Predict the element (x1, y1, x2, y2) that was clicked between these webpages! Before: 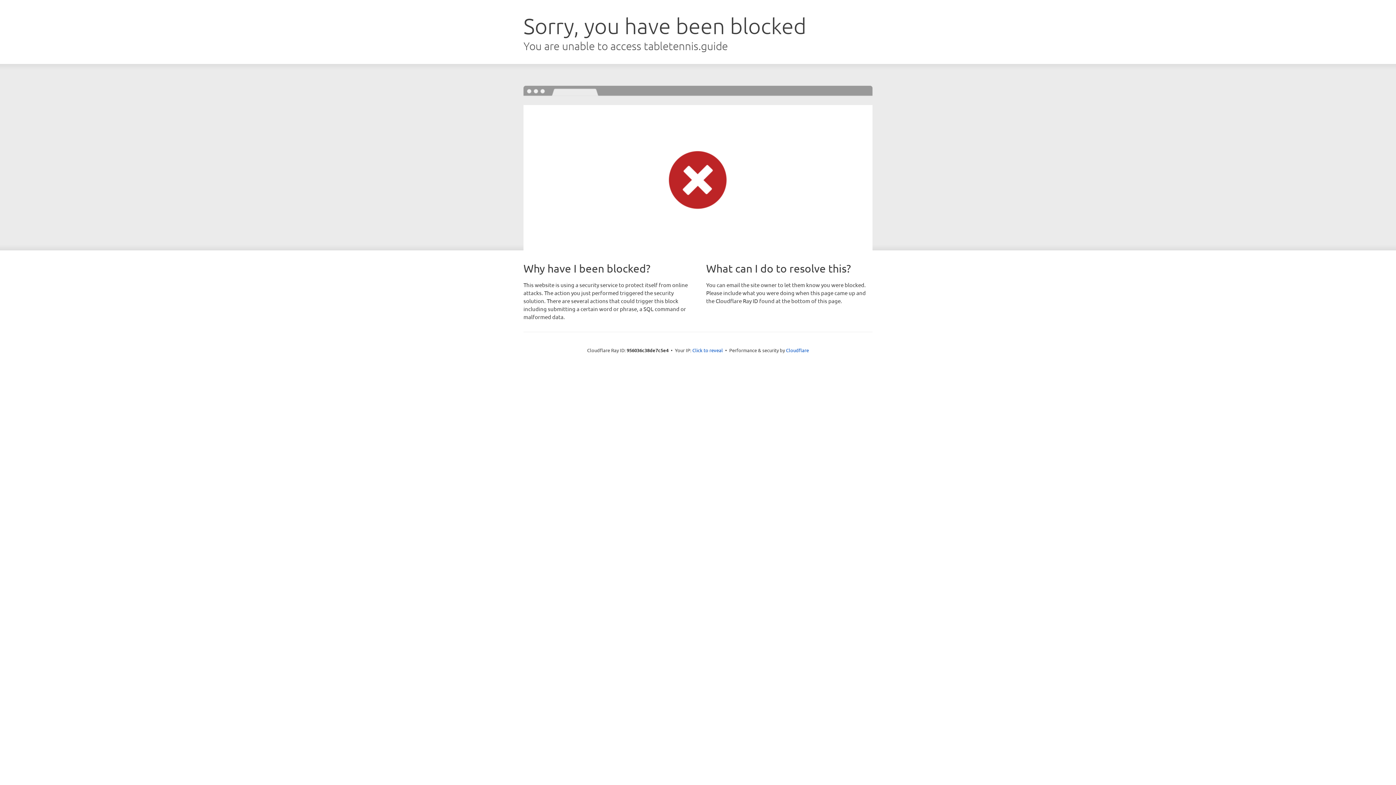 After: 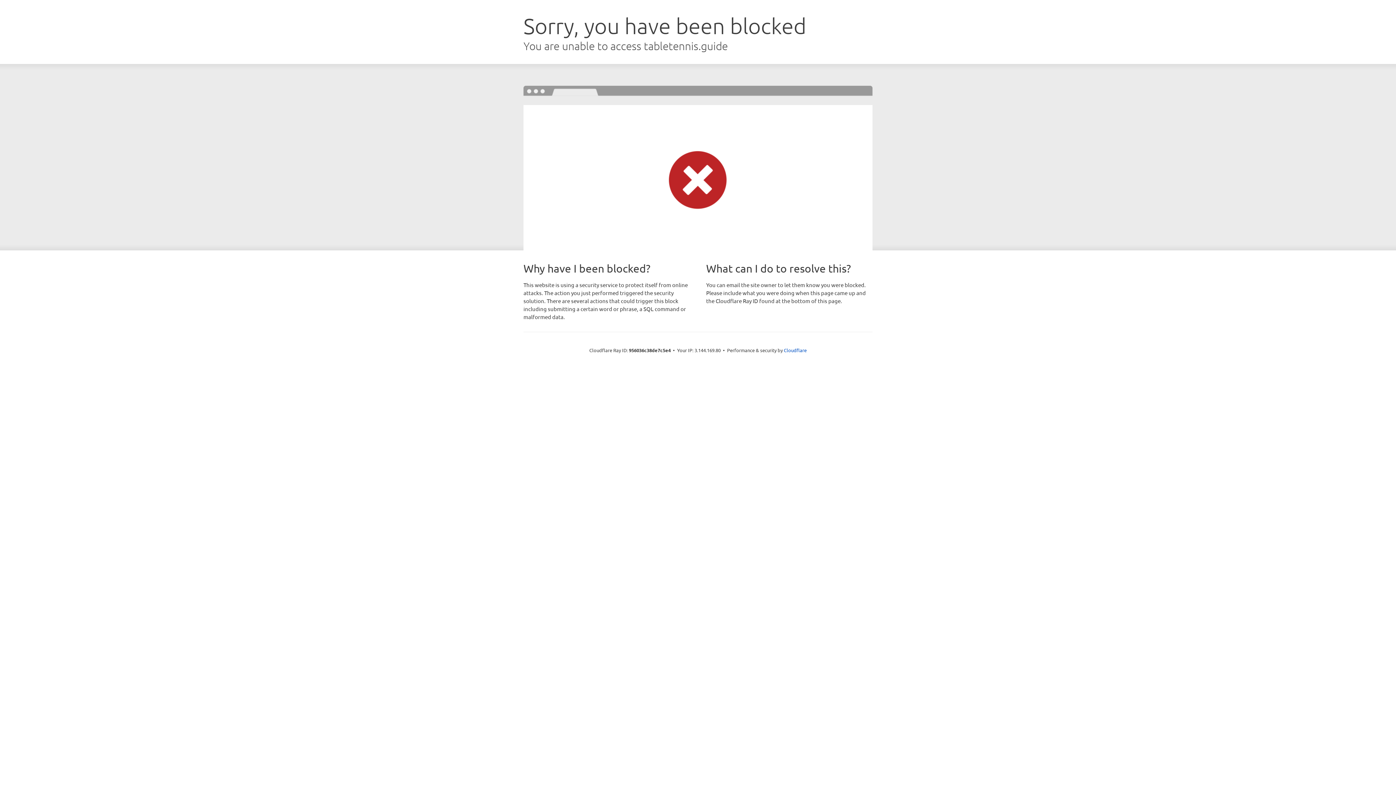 Action: label: Click to reveal bbox: (692, 346, 723, 353)